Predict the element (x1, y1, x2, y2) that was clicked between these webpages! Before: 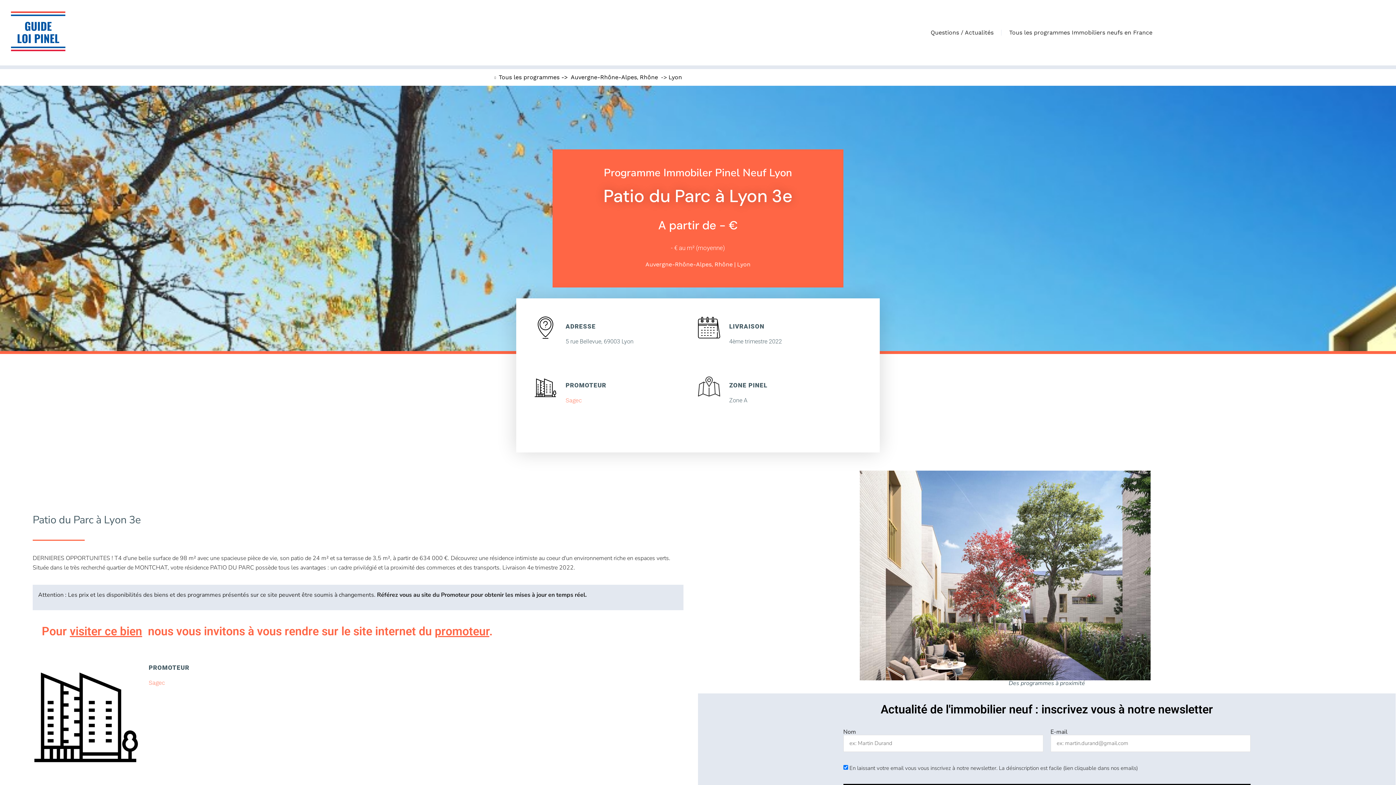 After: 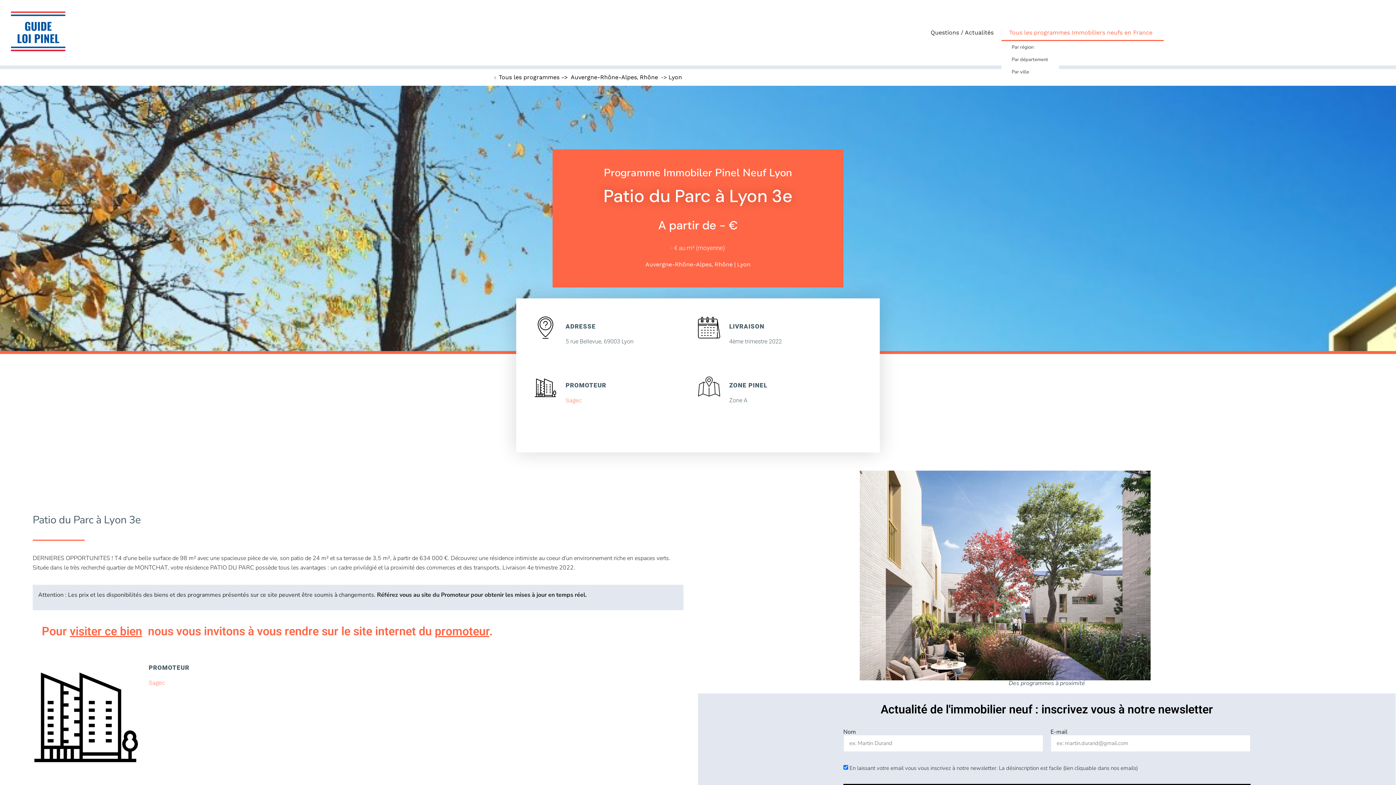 Action: label: Tous les programmes Immobiliers neufs en France bbox: (1001, 24, 1164, 41)